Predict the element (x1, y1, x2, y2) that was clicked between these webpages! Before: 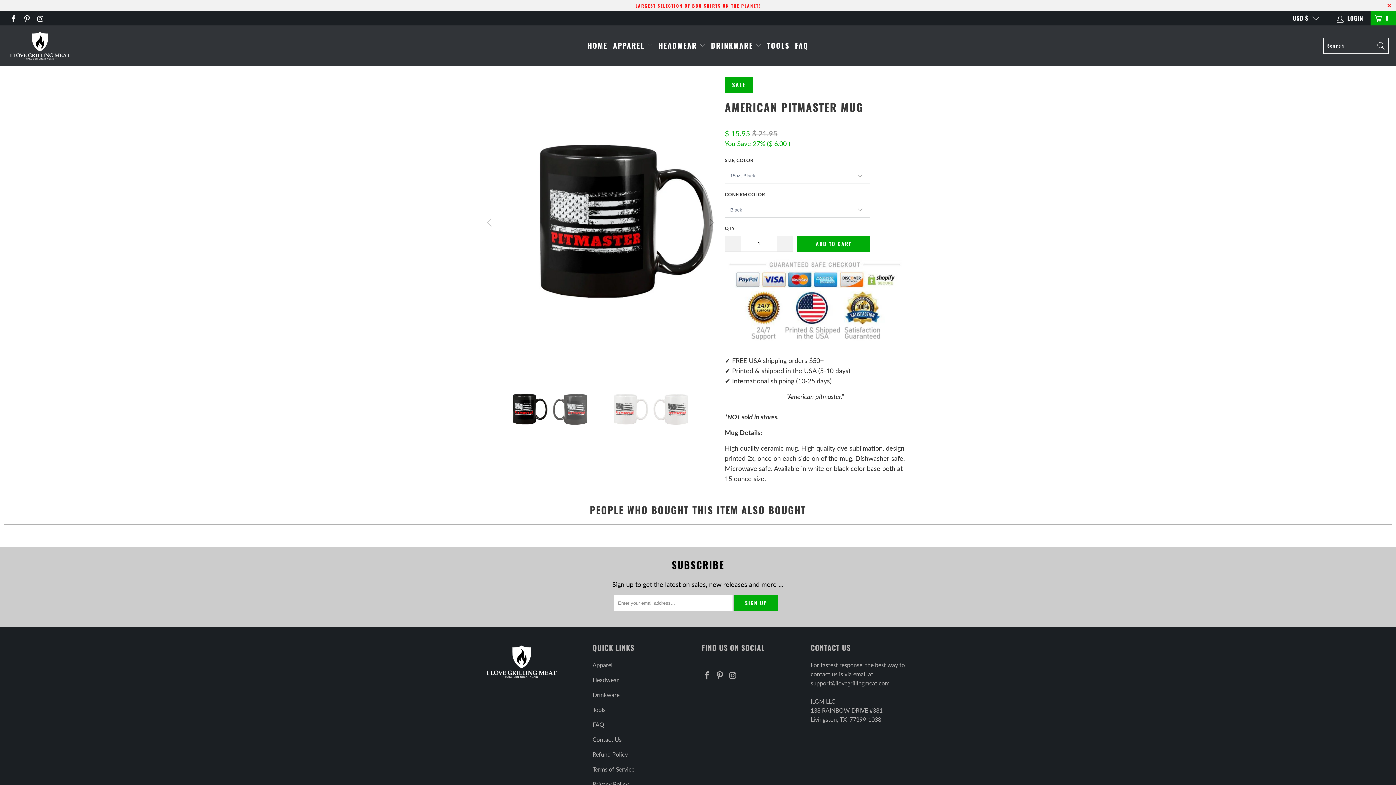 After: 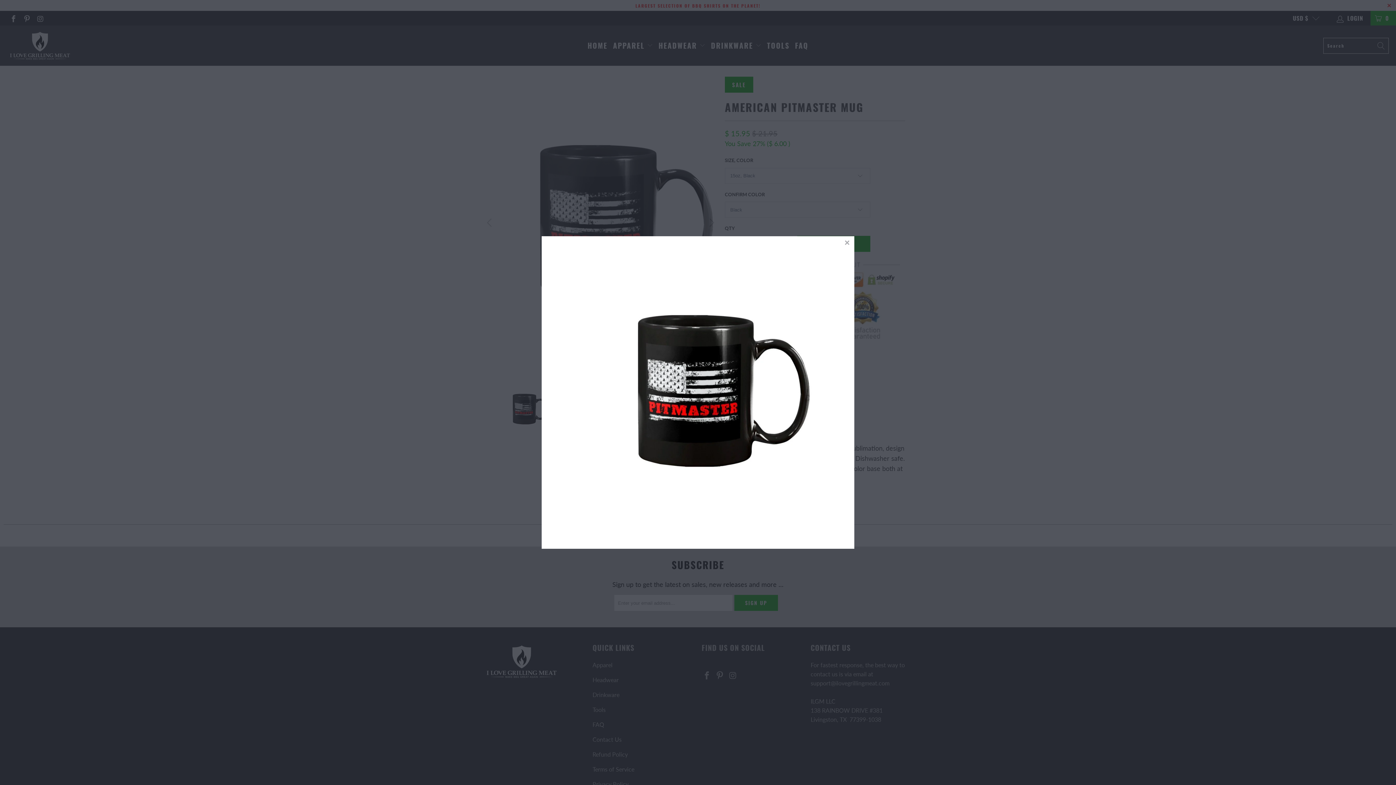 Action: bbox: (483, 76, 717, 369)